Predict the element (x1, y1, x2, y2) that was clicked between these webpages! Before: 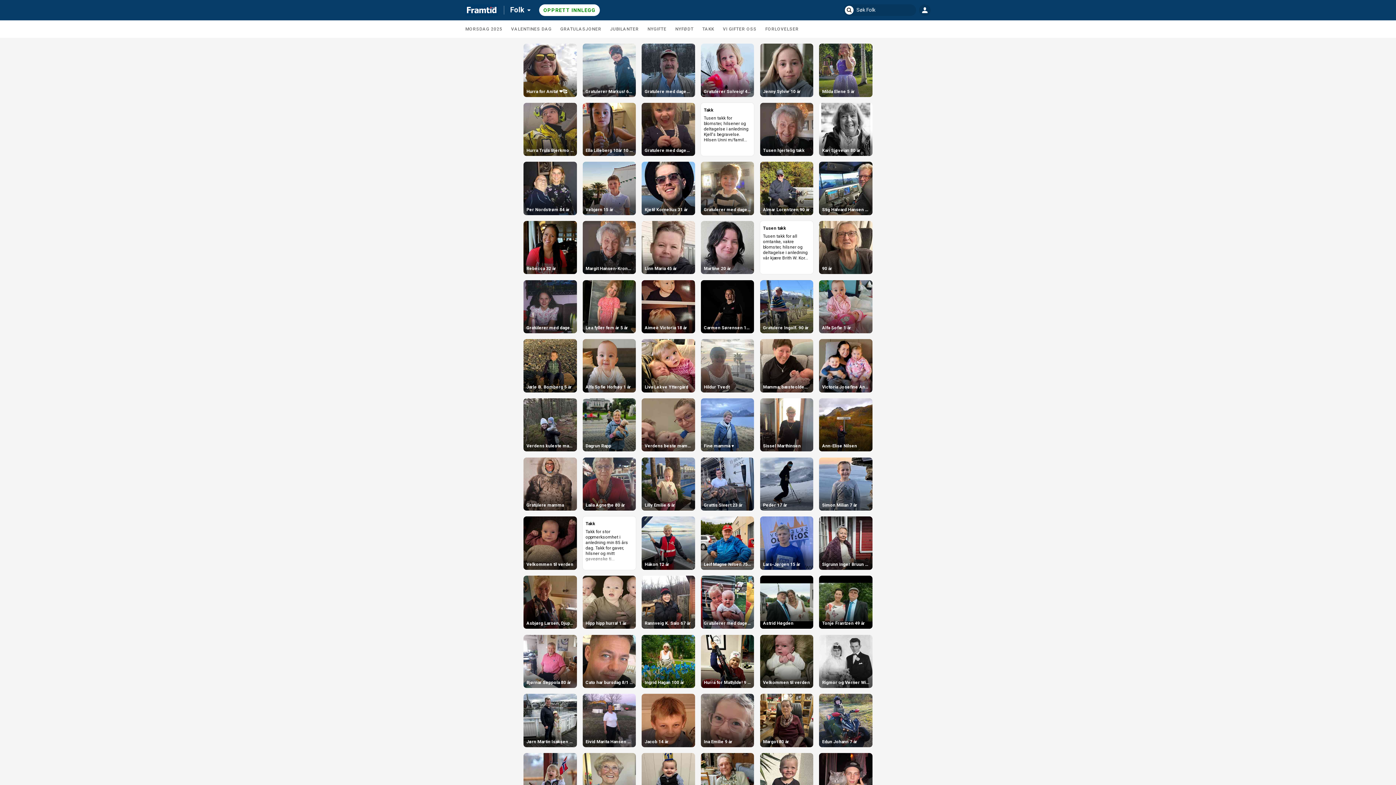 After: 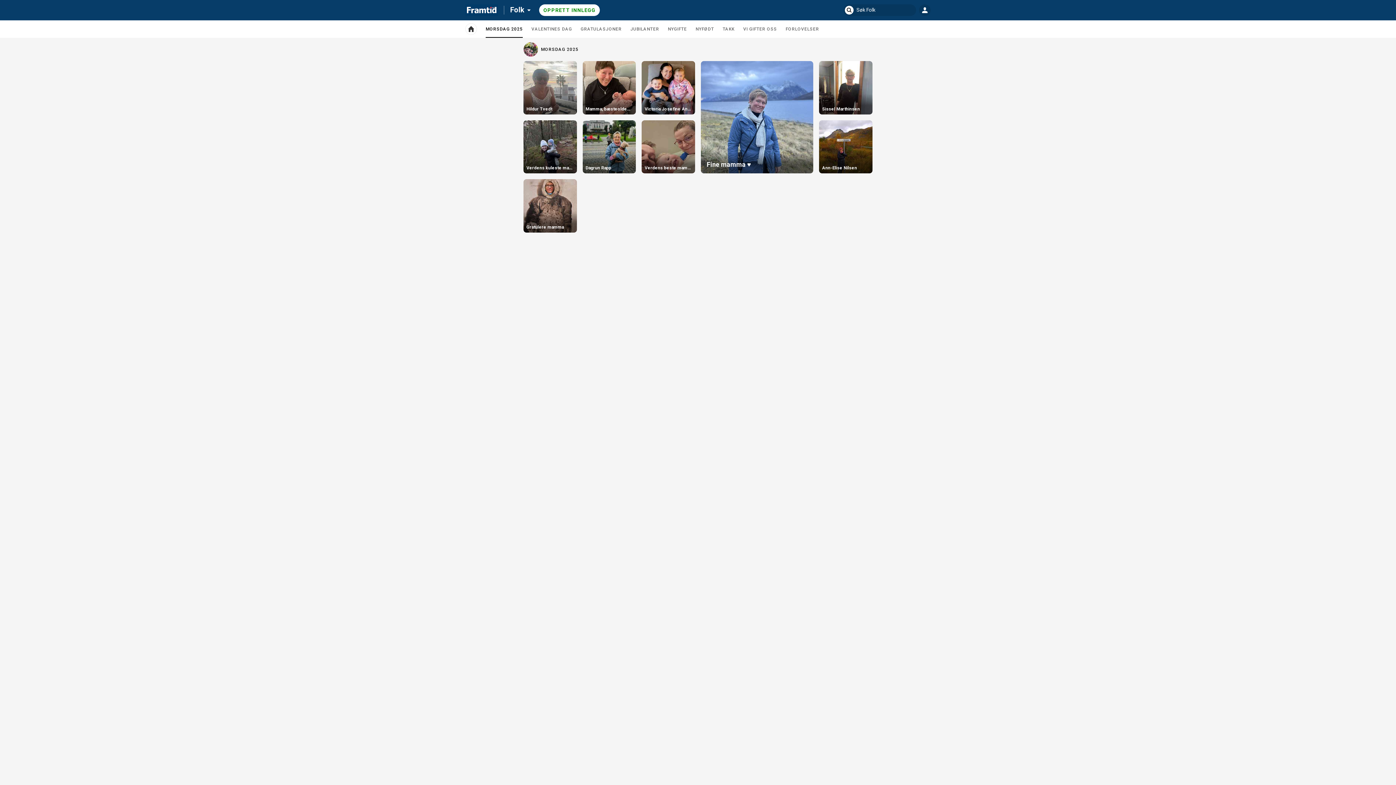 Action: label: MORSDAG 2025 bbox: (465, 20, 502, 37)